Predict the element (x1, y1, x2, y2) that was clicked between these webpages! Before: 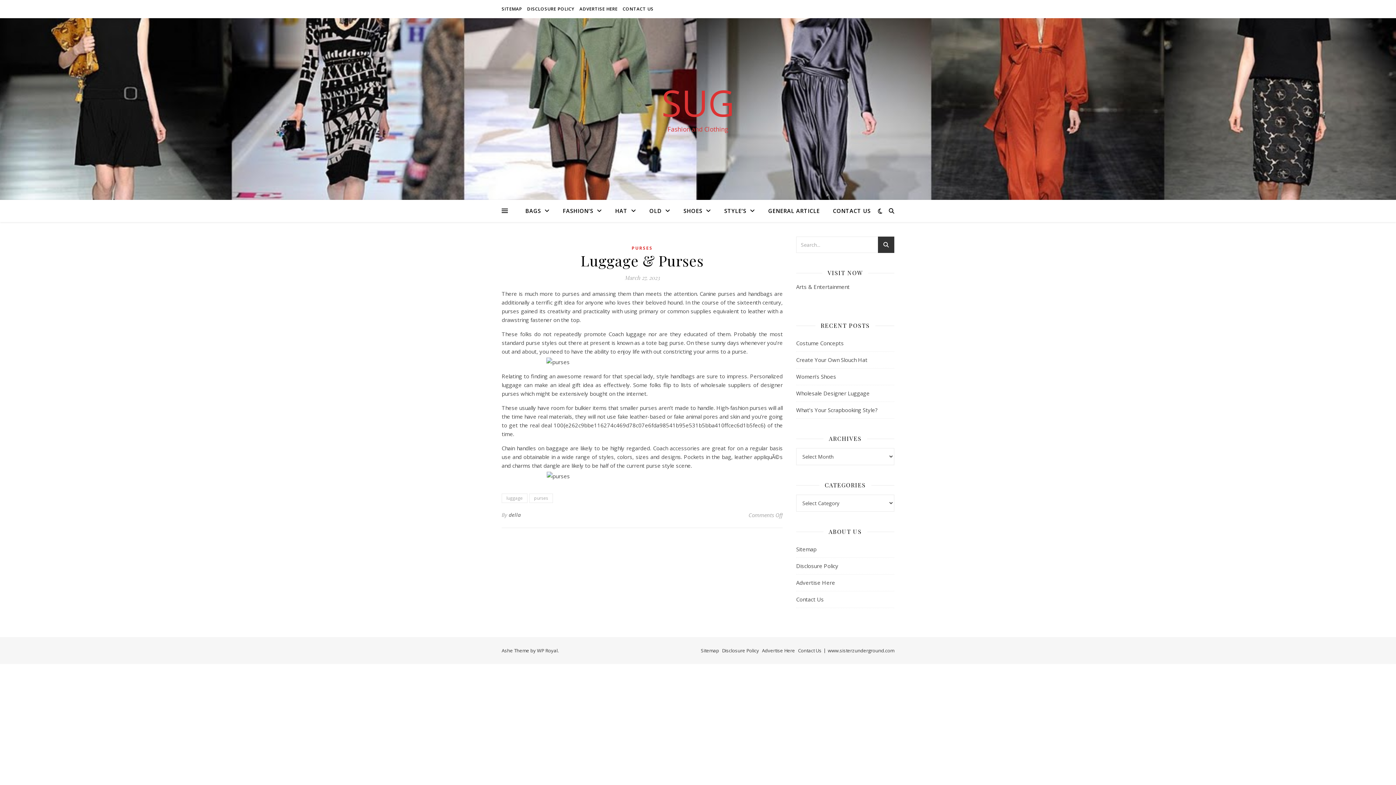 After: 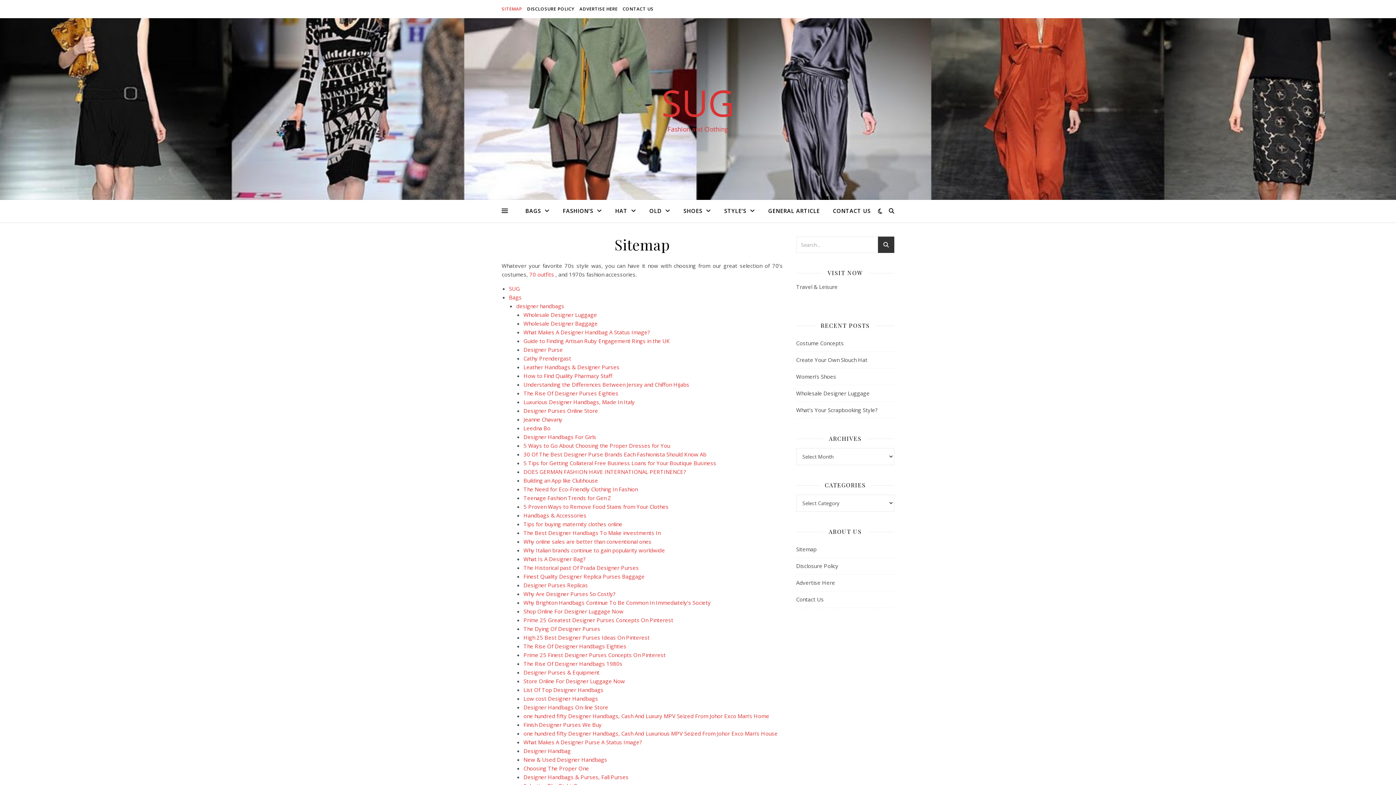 Action: bbox: (701, 647, 719, 654) label: Sitemap